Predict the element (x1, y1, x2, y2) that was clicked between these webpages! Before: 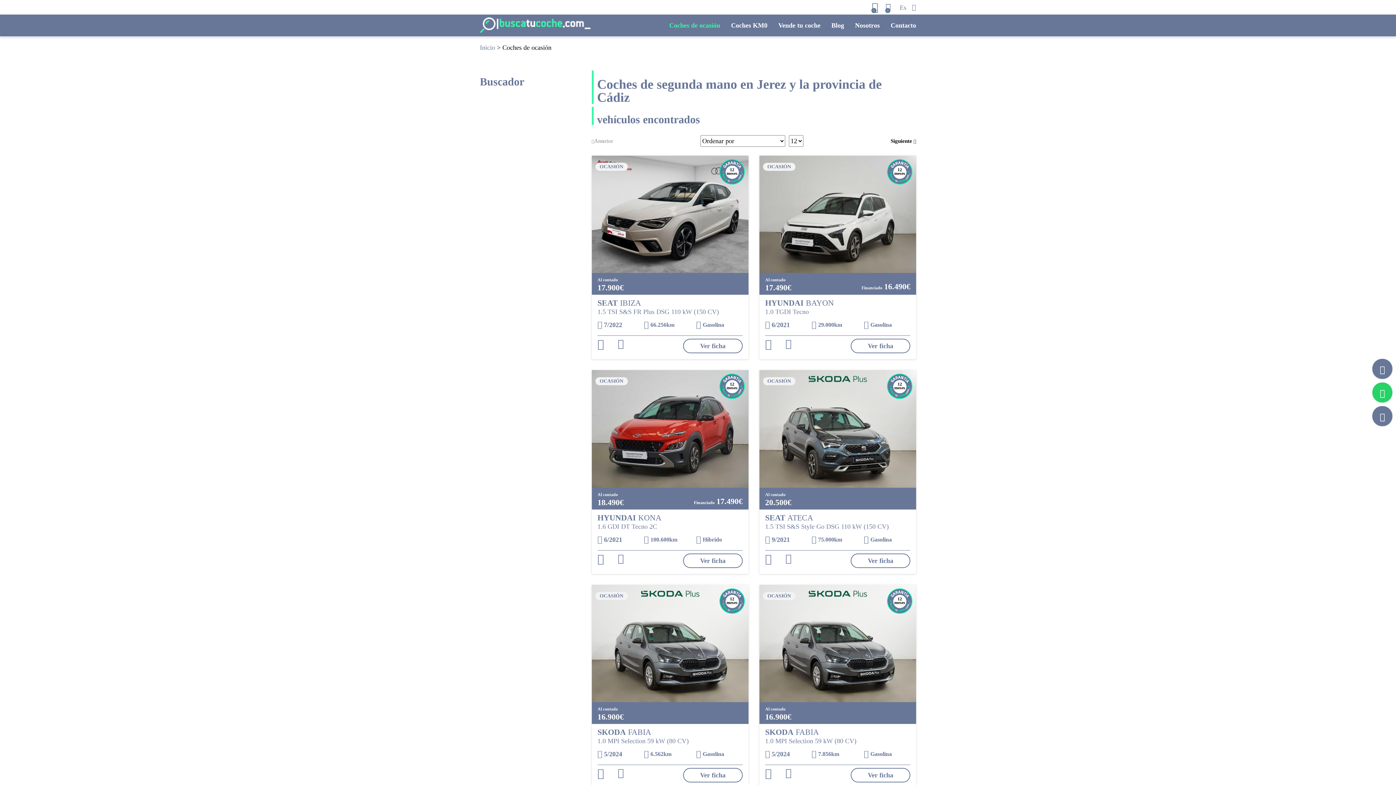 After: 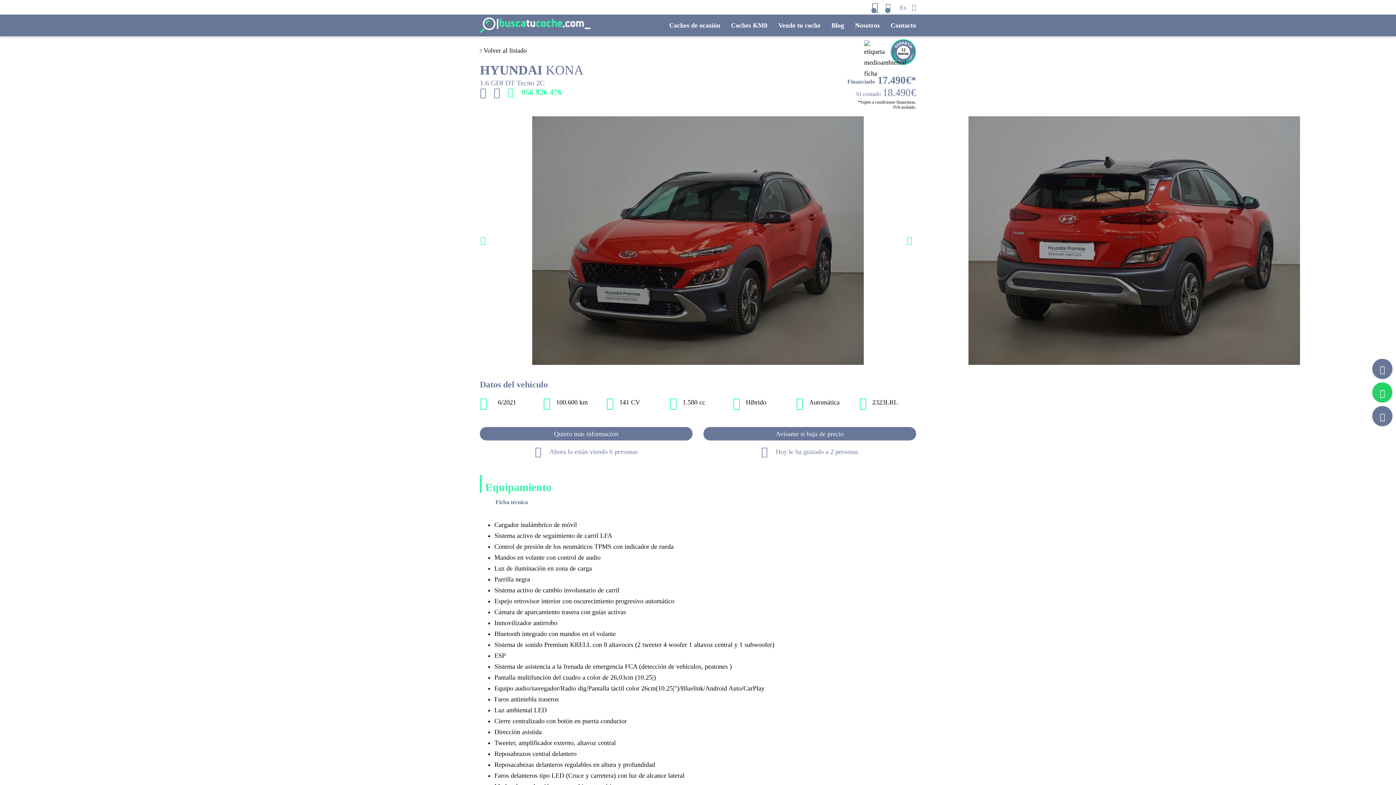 Action: bbox: (683, 553, 742, 568) label: Ver ficha